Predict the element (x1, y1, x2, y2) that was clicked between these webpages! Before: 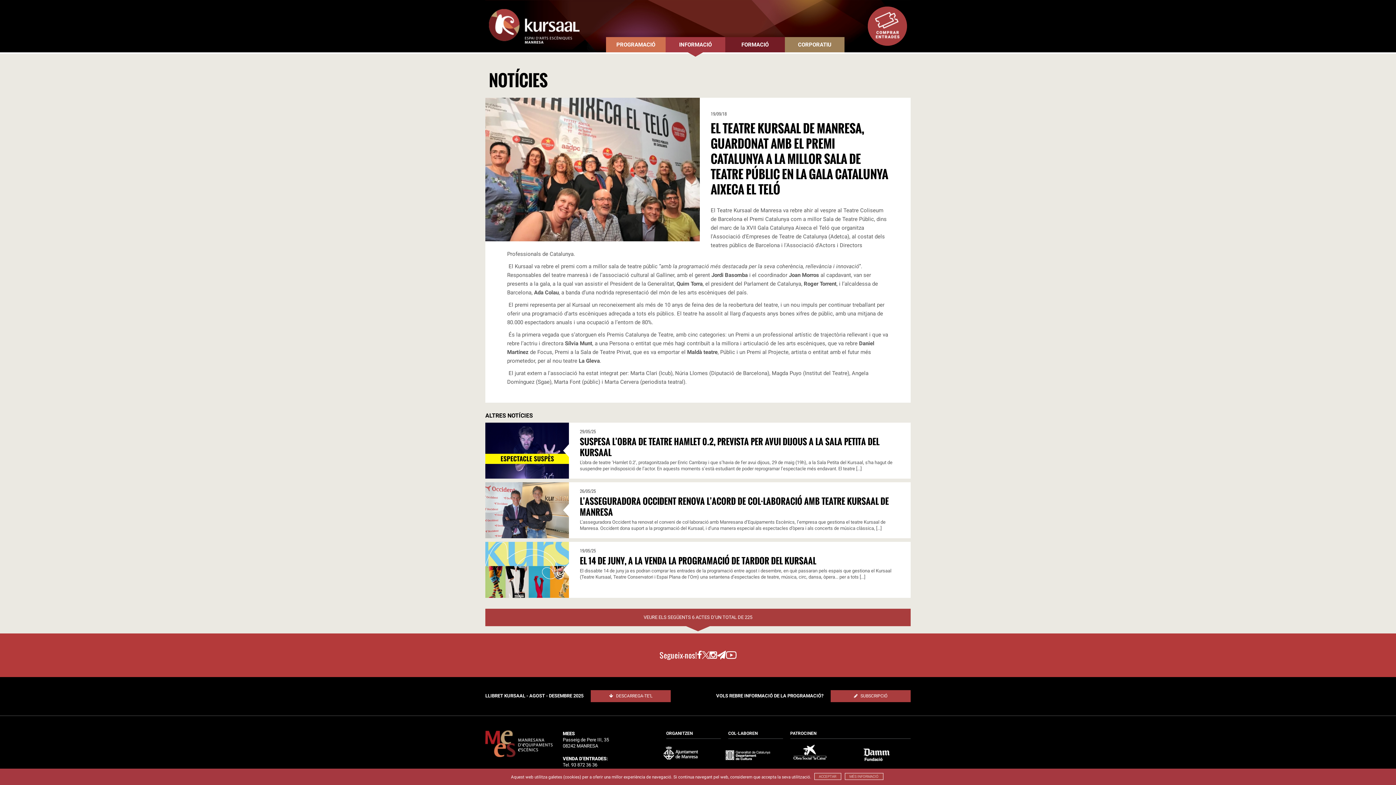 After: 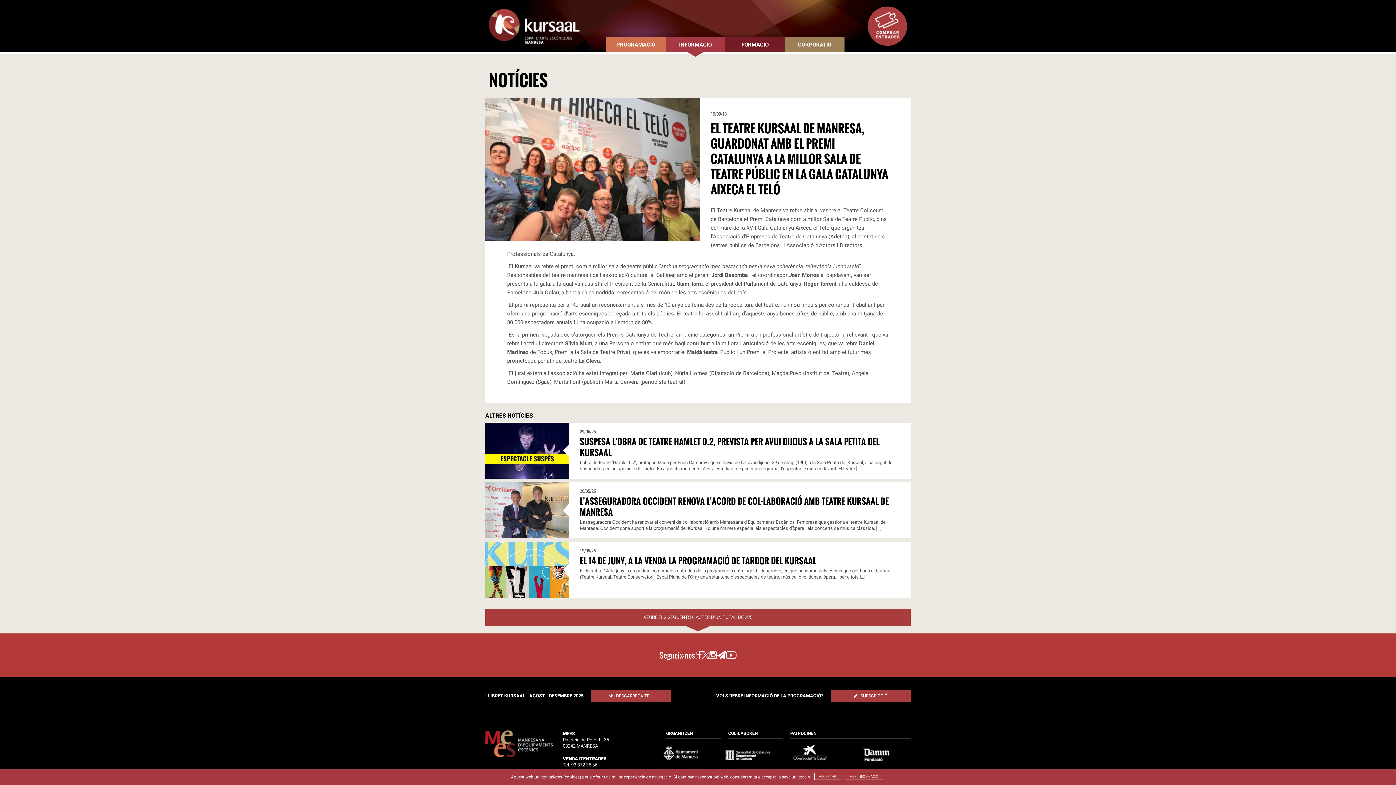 Action: bbox: (709, 651, 717, 659)